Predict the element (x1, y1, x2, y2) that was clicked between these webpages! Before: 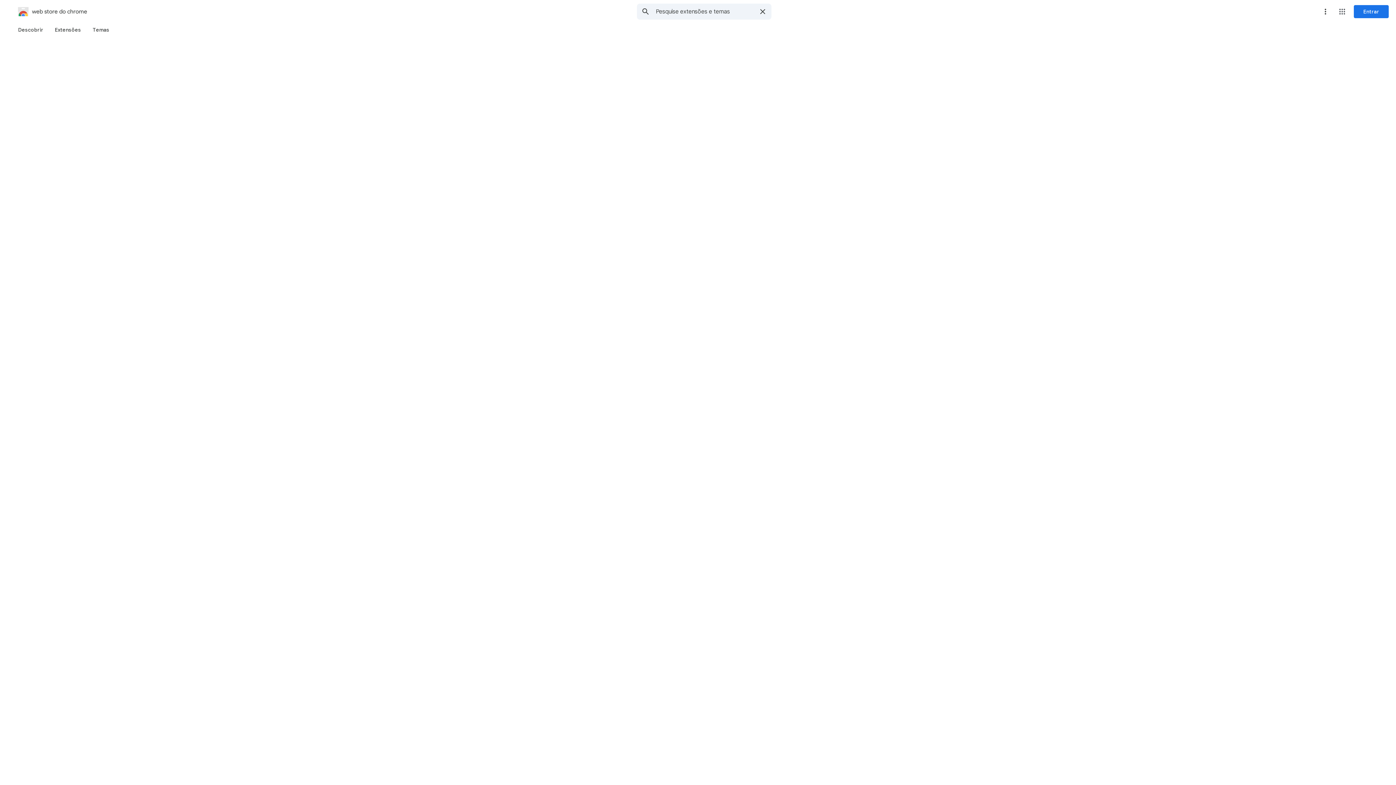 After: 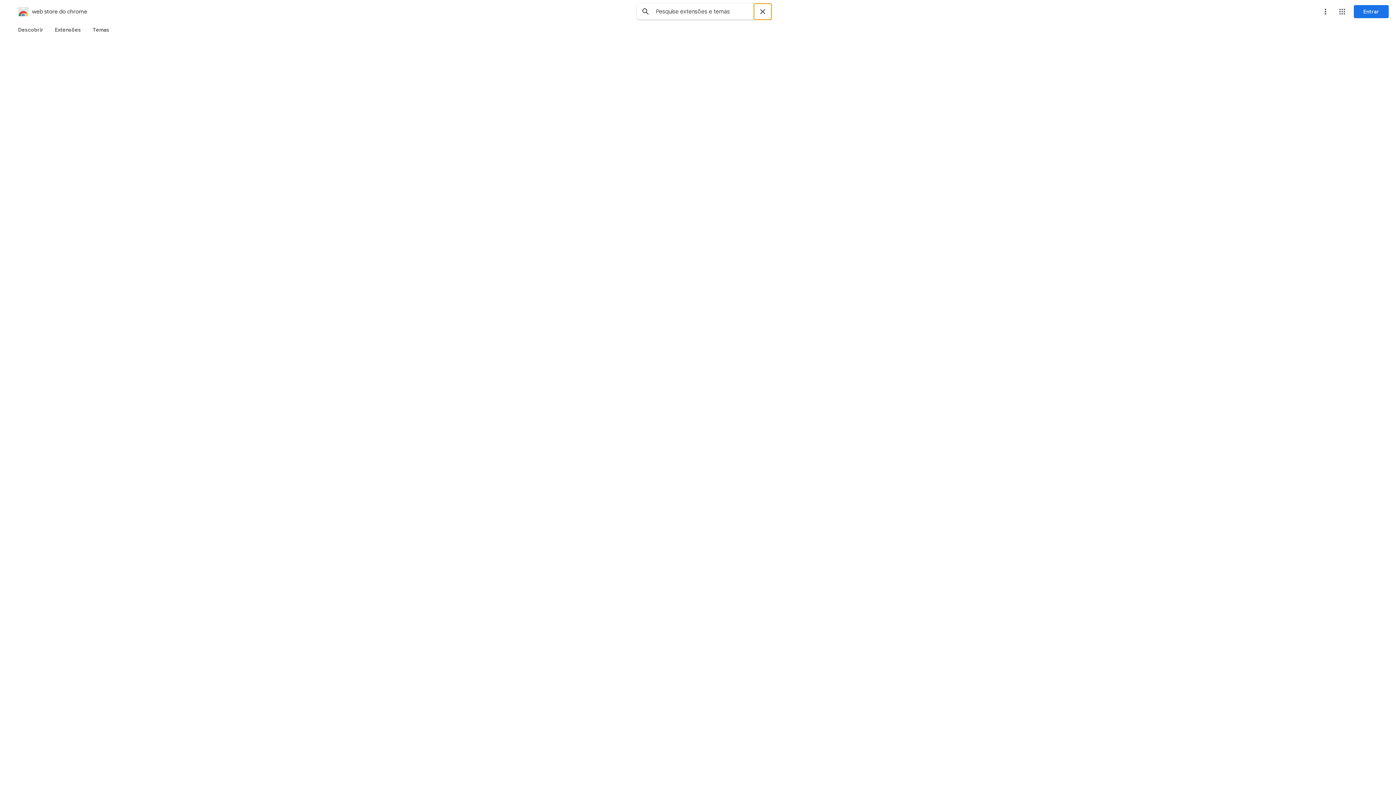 Action: bbox: (754, 3, 771, 19) label: Limpar pesquisa